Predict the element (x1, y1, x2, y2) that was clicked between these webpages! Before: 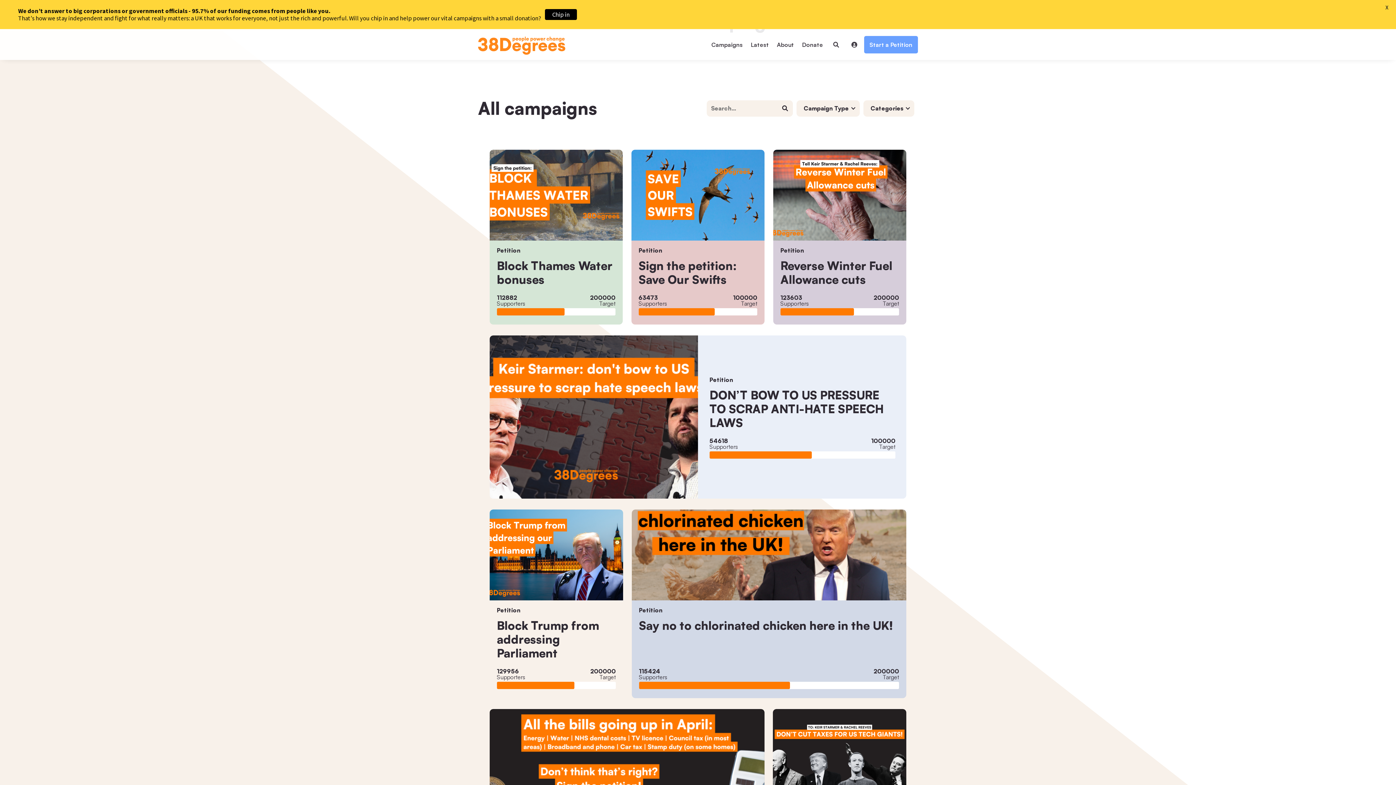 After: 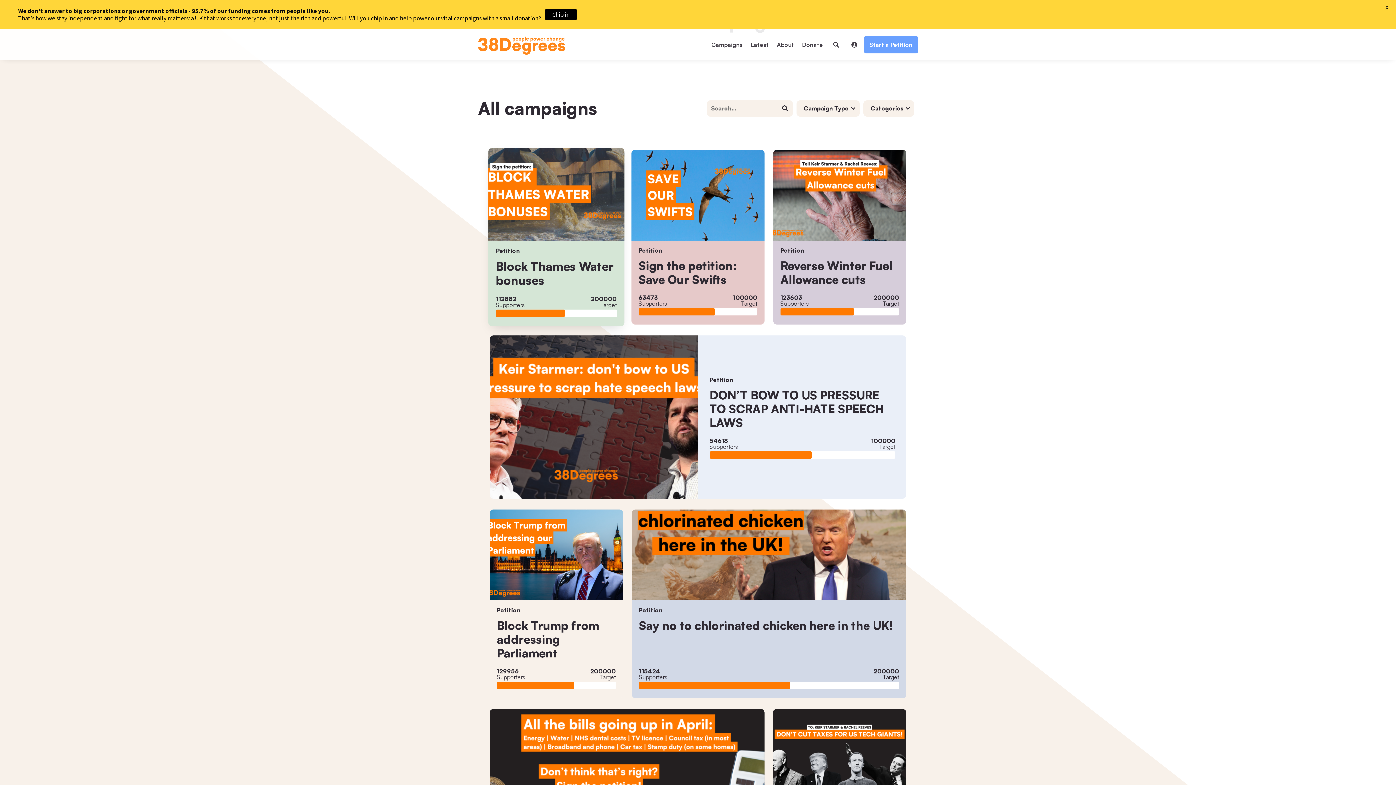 Action: label: Petition

Block Thames Water bonuses
112882
Supporters
200000
Target bbox: (489, 149, 623, 324)